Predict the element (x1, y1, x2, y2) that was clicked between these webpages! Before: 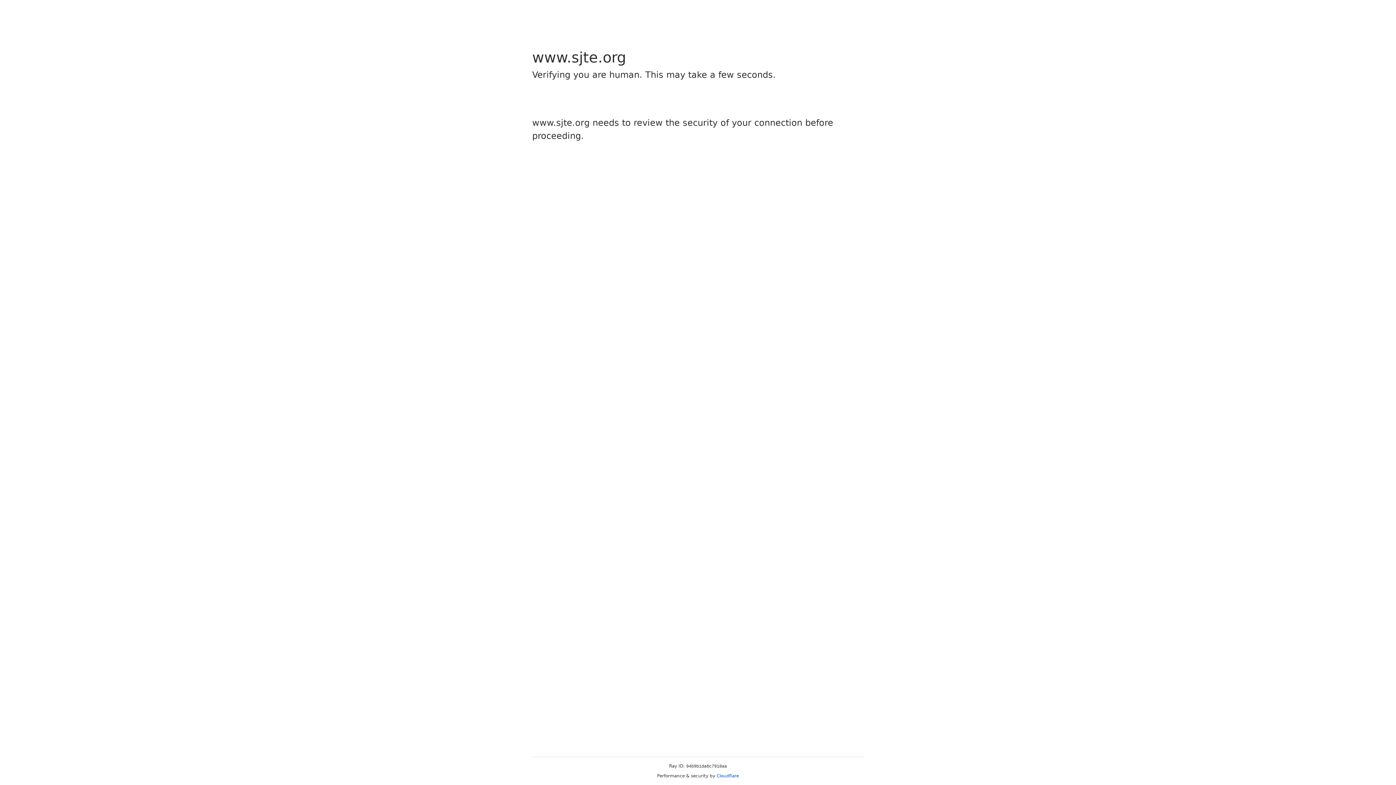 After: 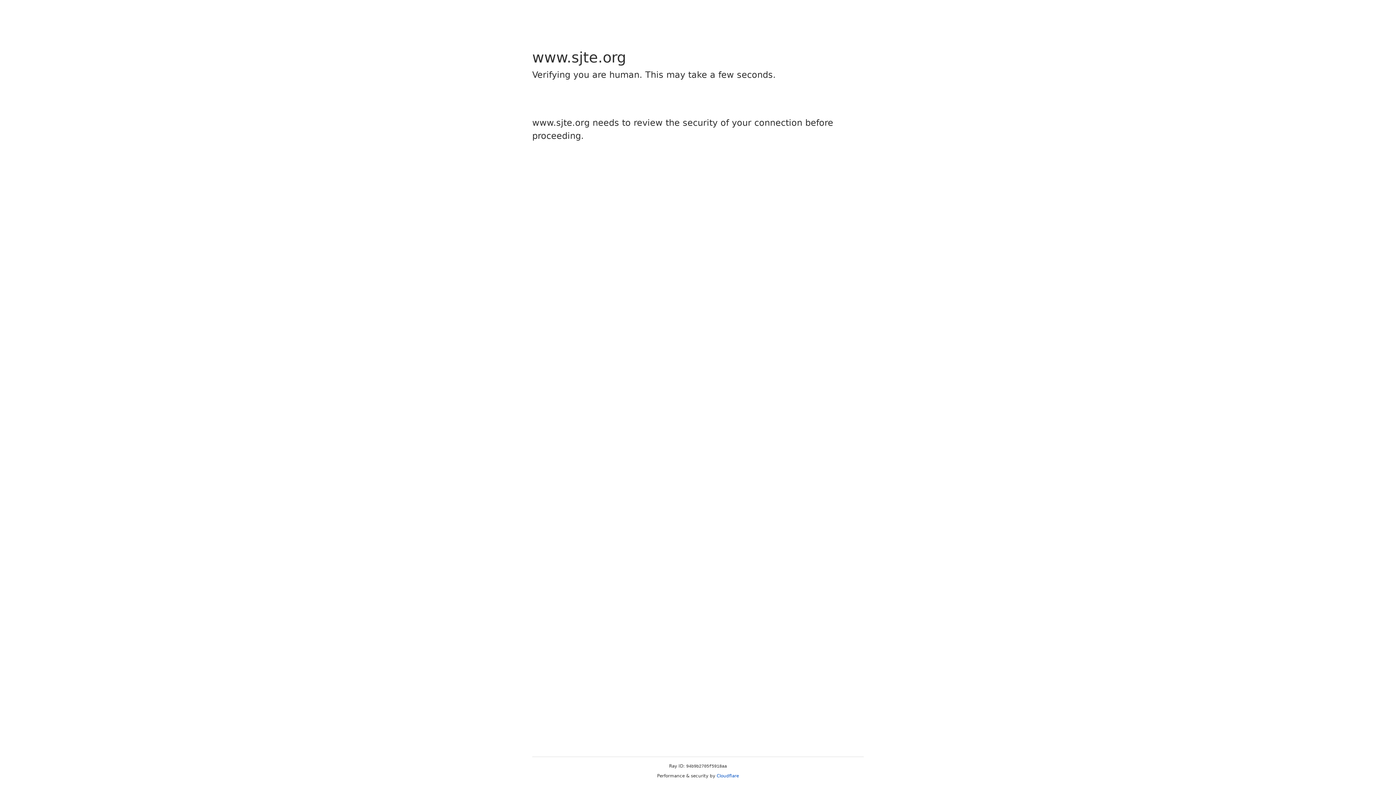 Action: bbox: (716, 773, 739, 778) label: Cloudflare